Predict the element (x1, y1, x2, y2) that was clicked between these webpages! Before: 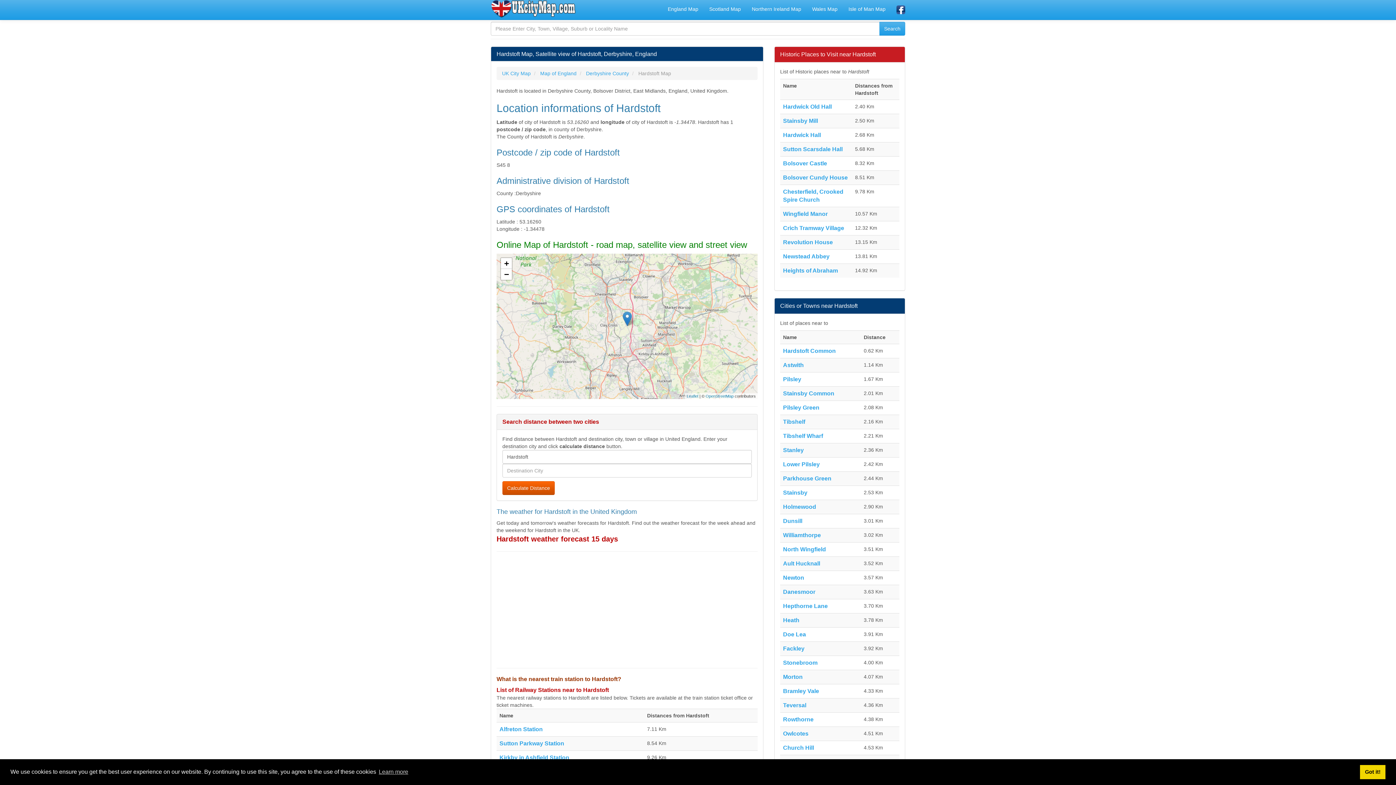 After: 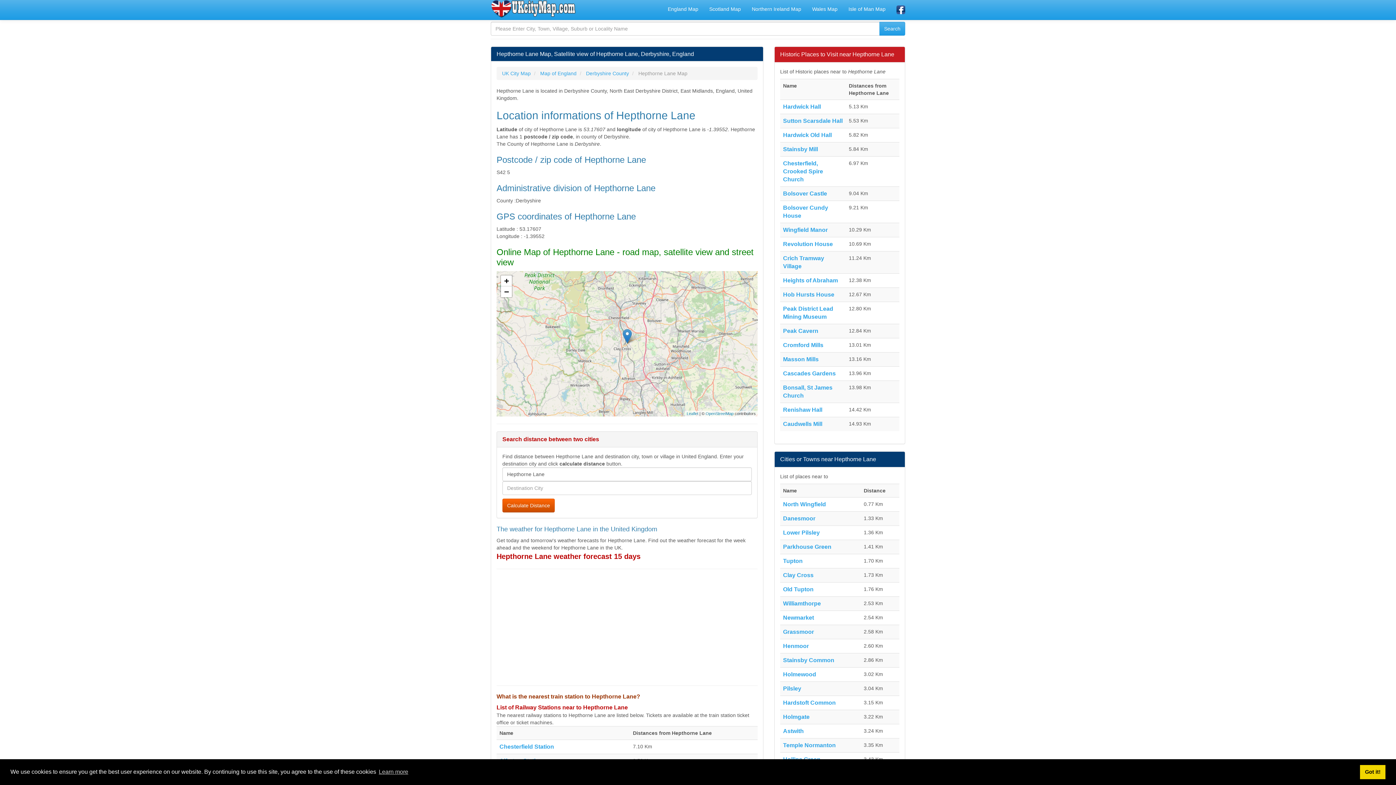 Action: label: Hepthorne Lane bbox: (783, 603, 828, 609)